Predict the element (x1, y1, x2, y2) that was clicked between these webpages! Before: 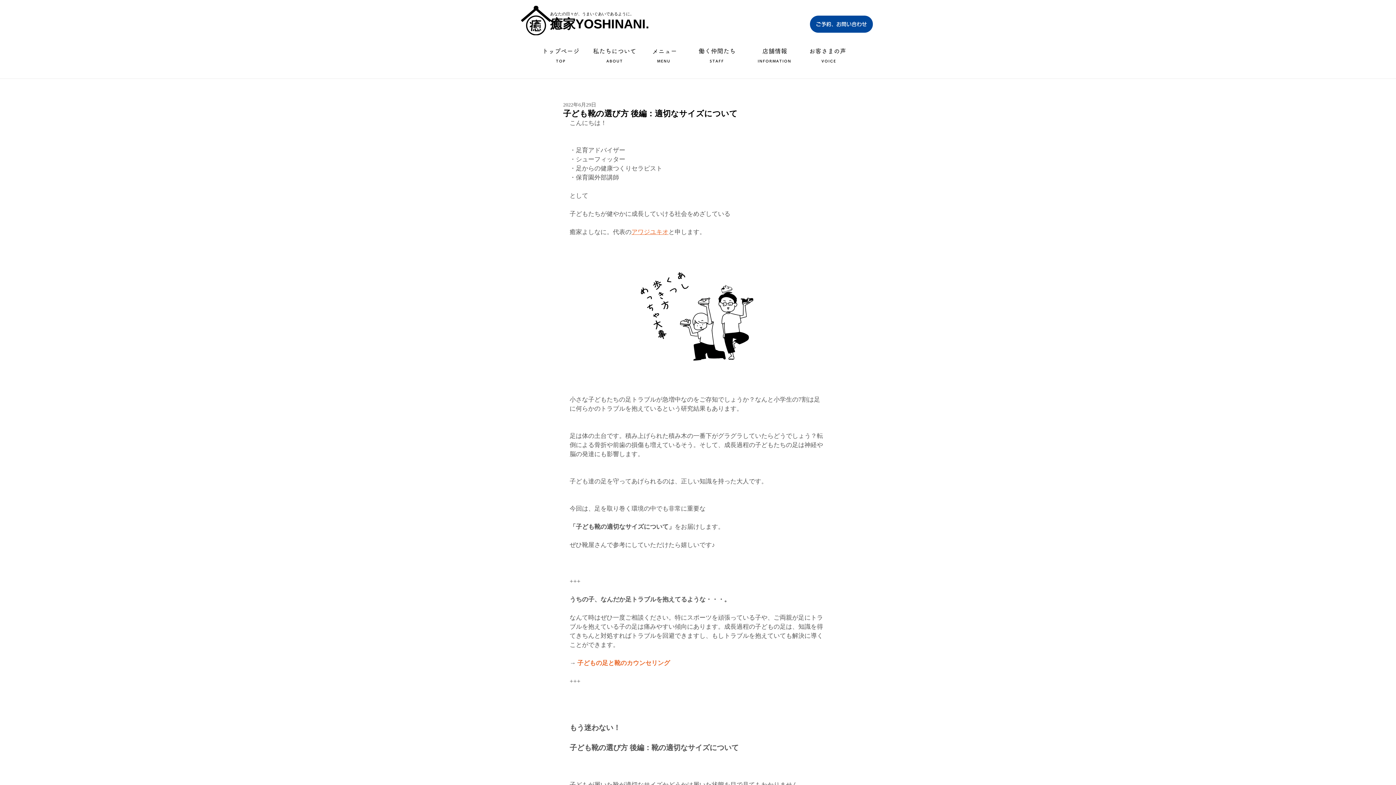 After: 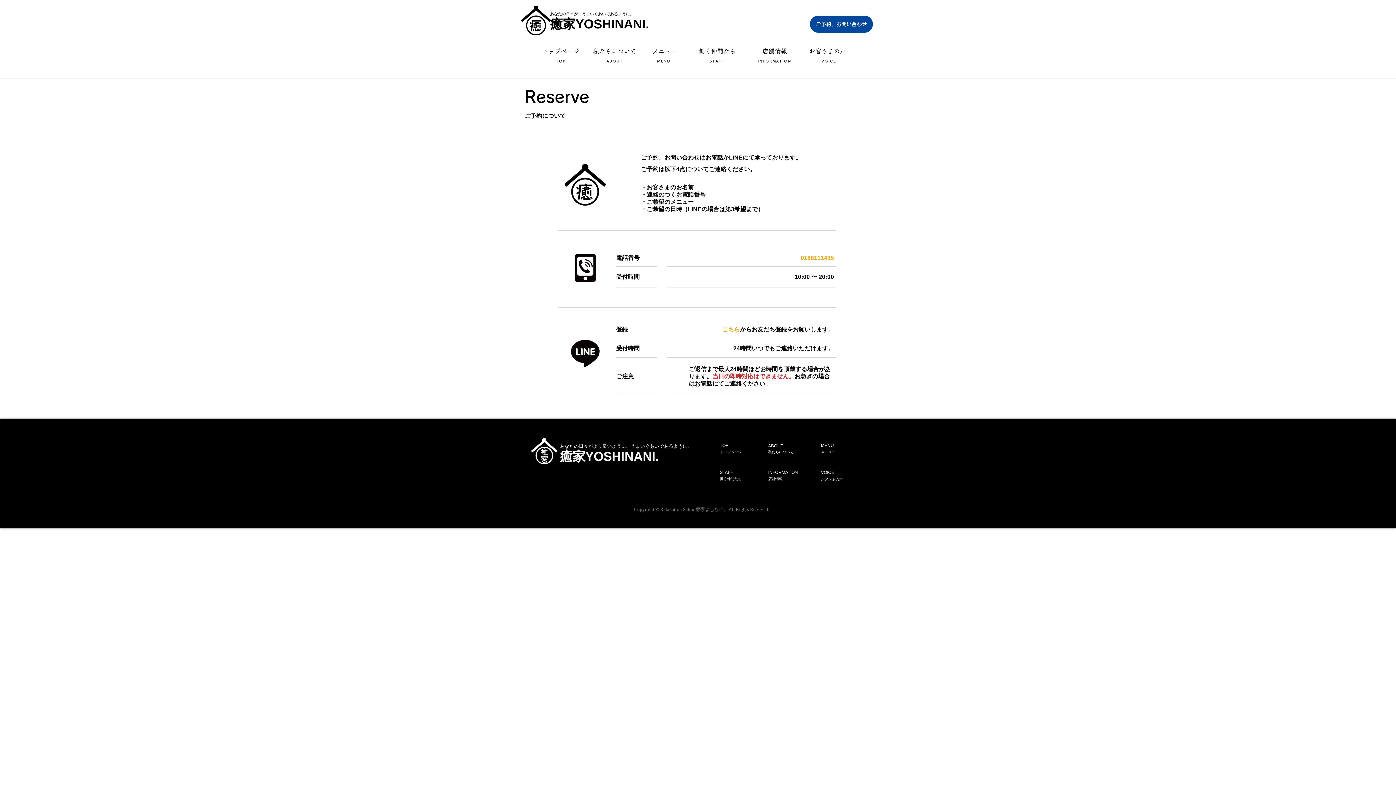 Action: label: ご予約、お問い合わせ bbox: (810, 15, 873, 32)